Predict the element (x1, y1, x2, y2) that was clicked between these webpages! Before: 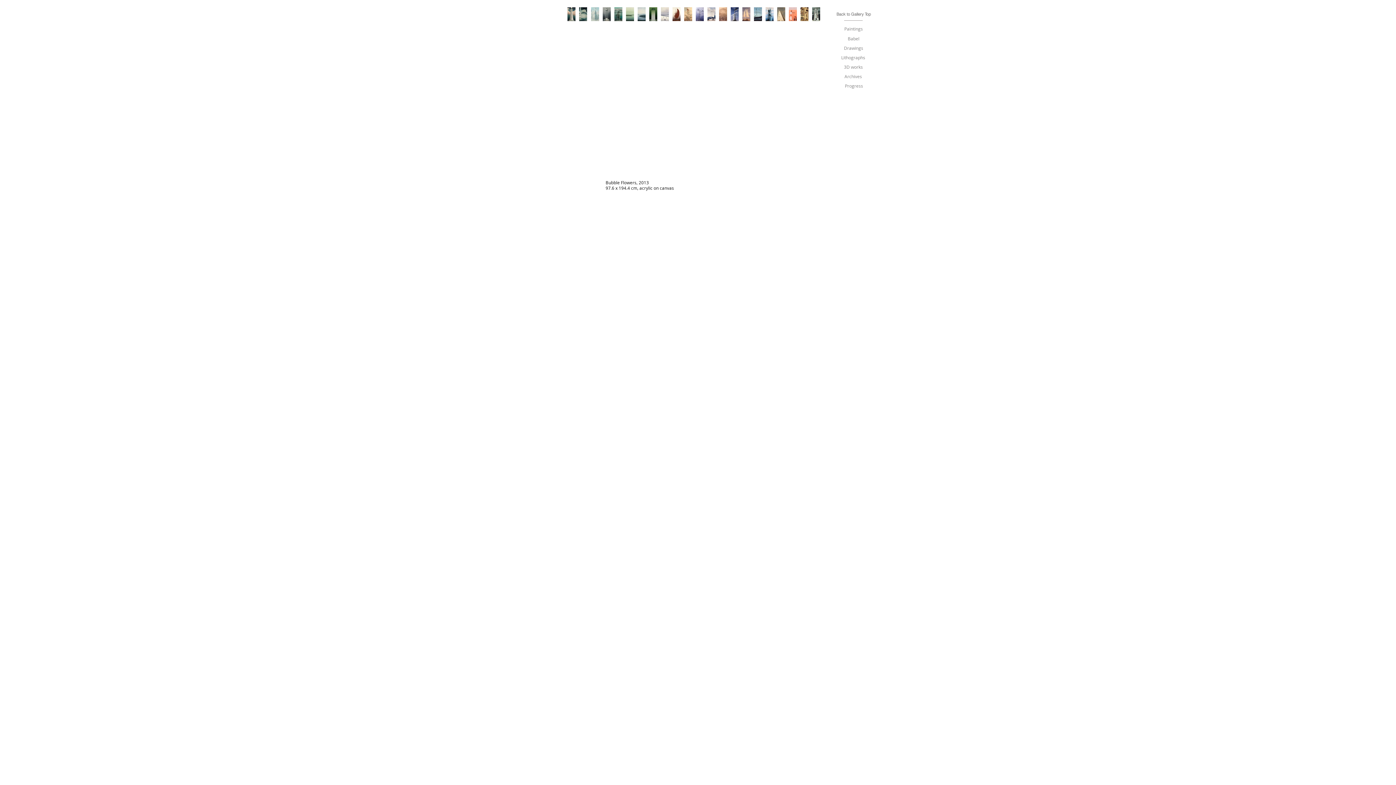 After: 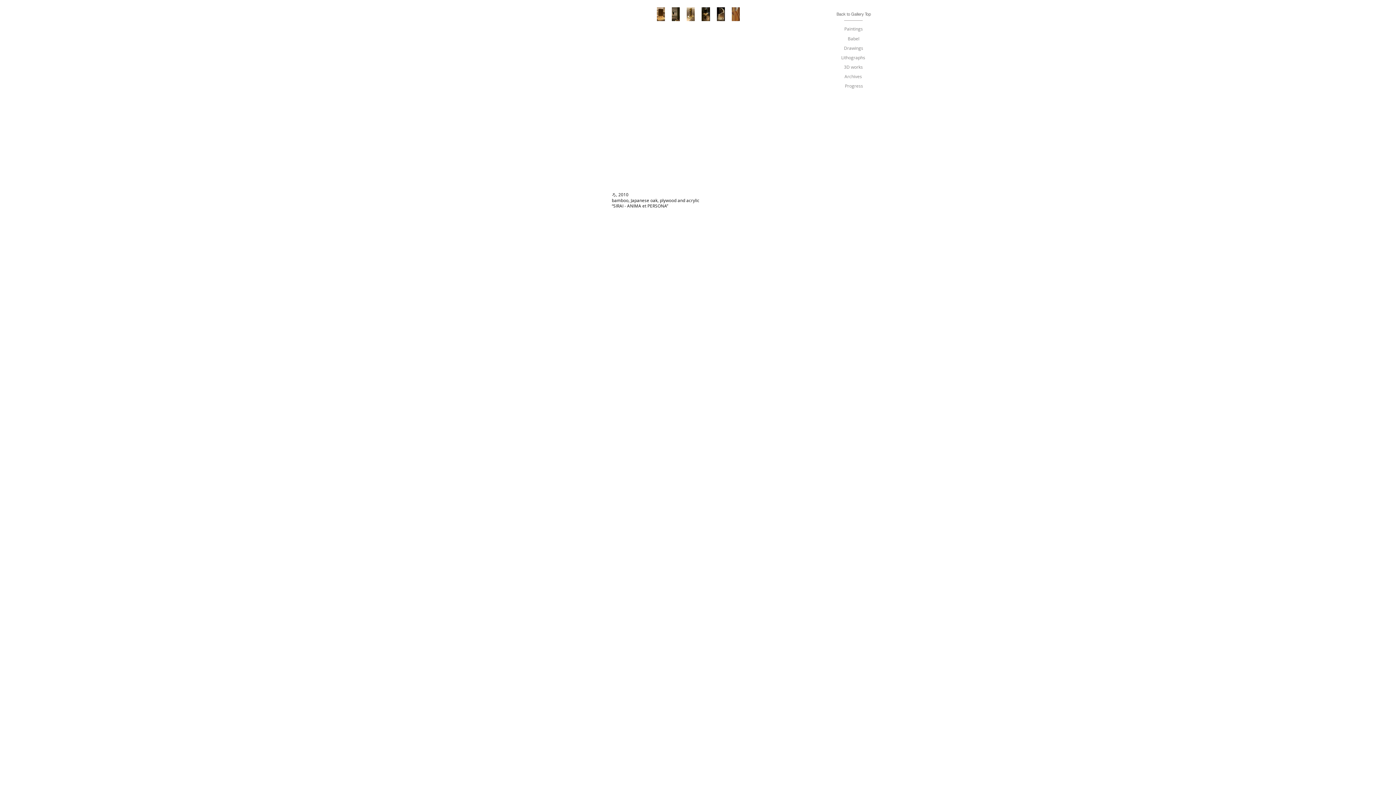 Action: bbox: (841, 61, 865, 73) label: 3D works